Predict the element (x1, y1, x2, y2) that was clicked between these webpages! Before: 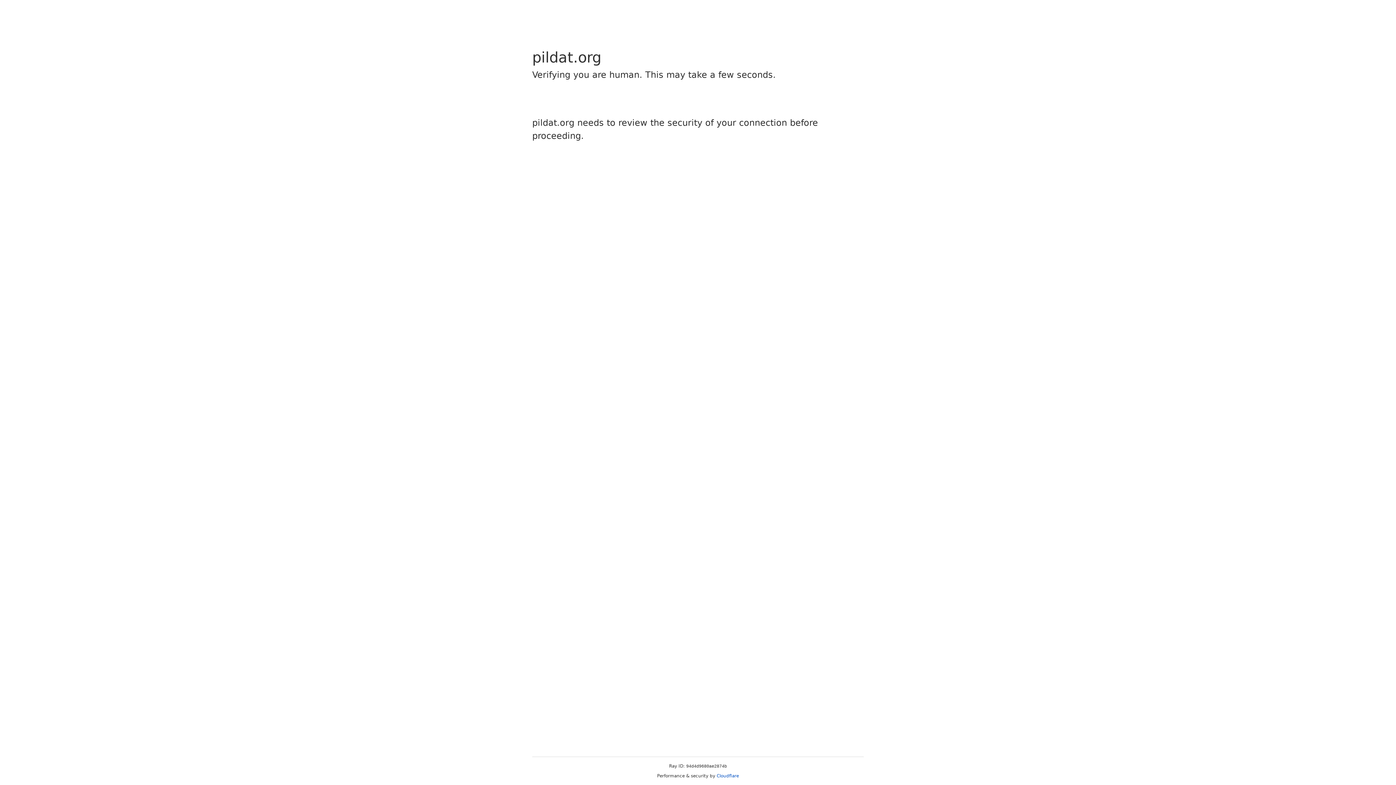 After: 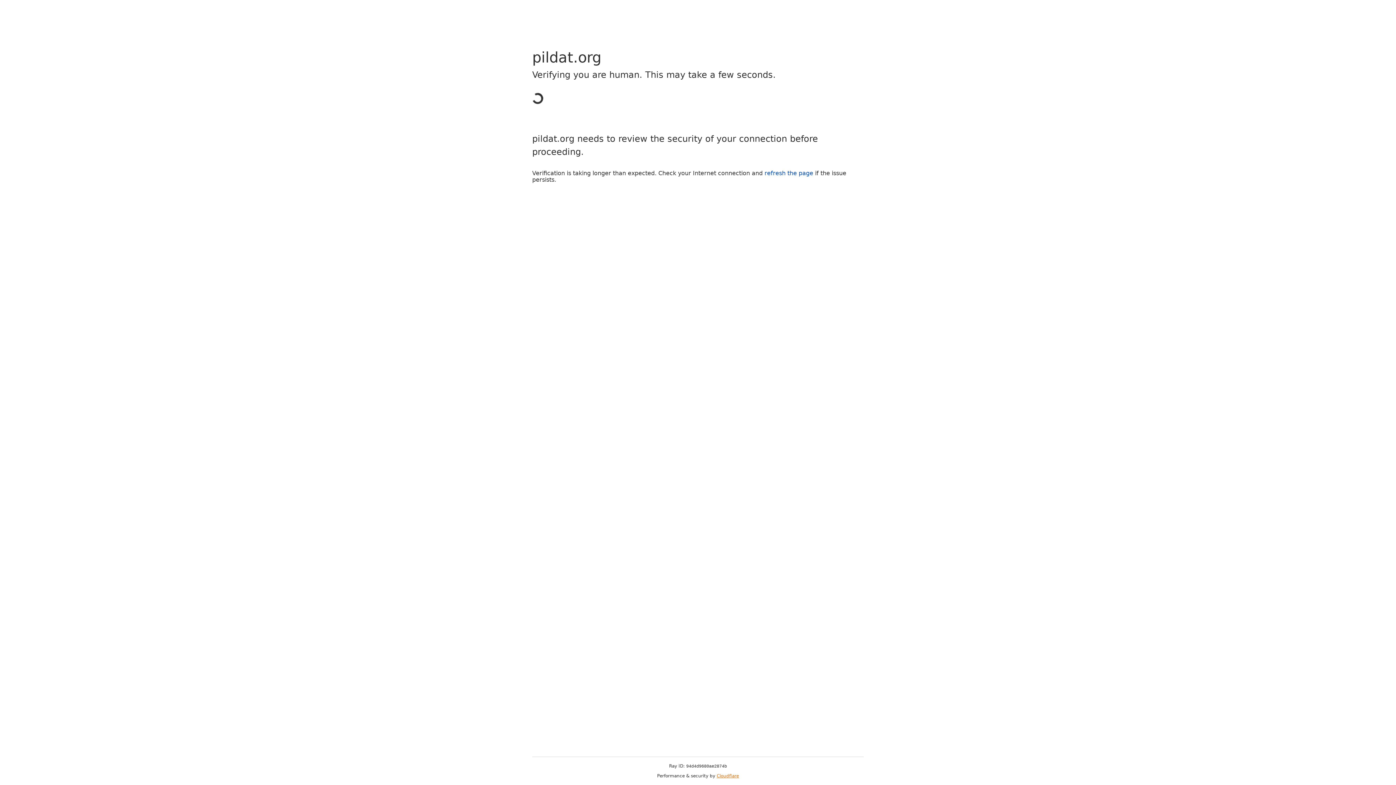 Action: bbox: (716, 773, 739, 778) label: Cloudflare